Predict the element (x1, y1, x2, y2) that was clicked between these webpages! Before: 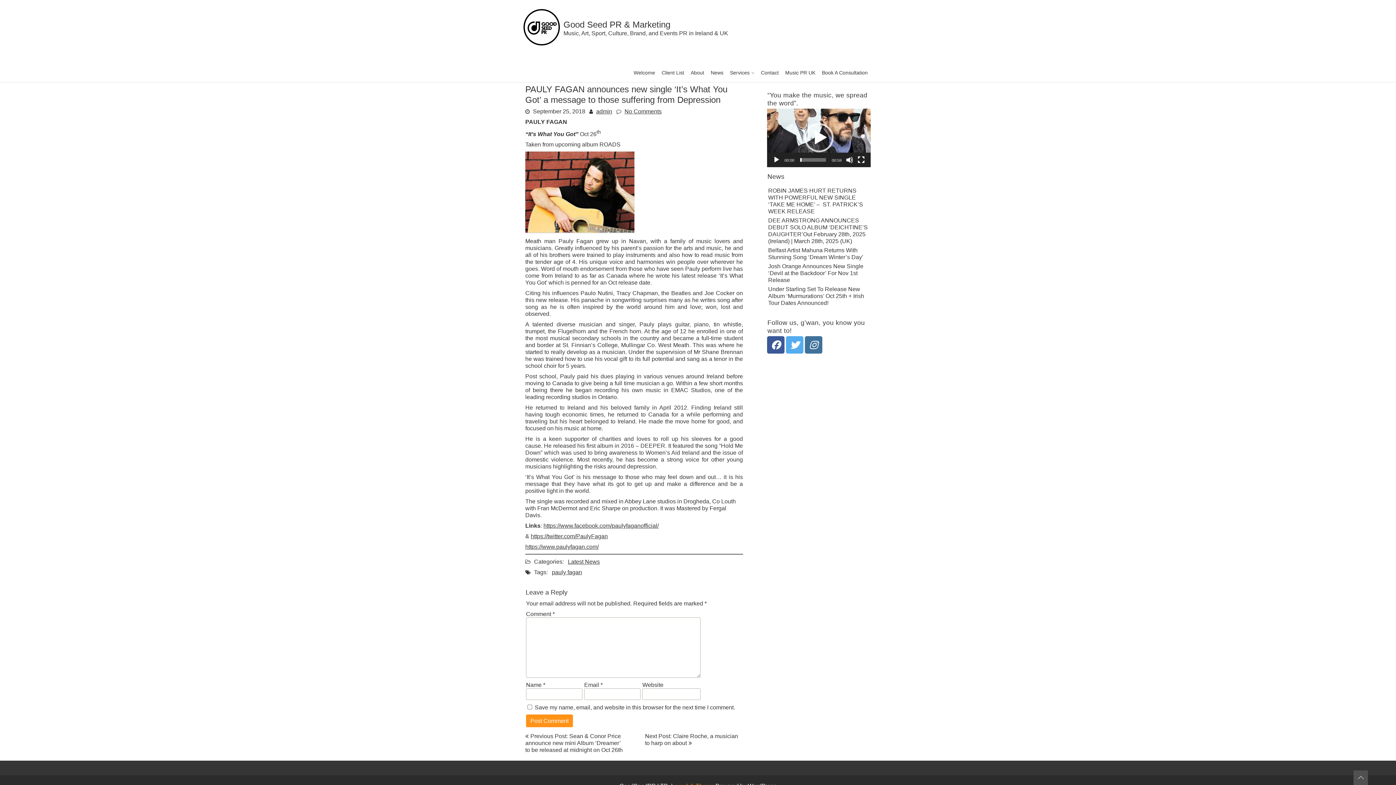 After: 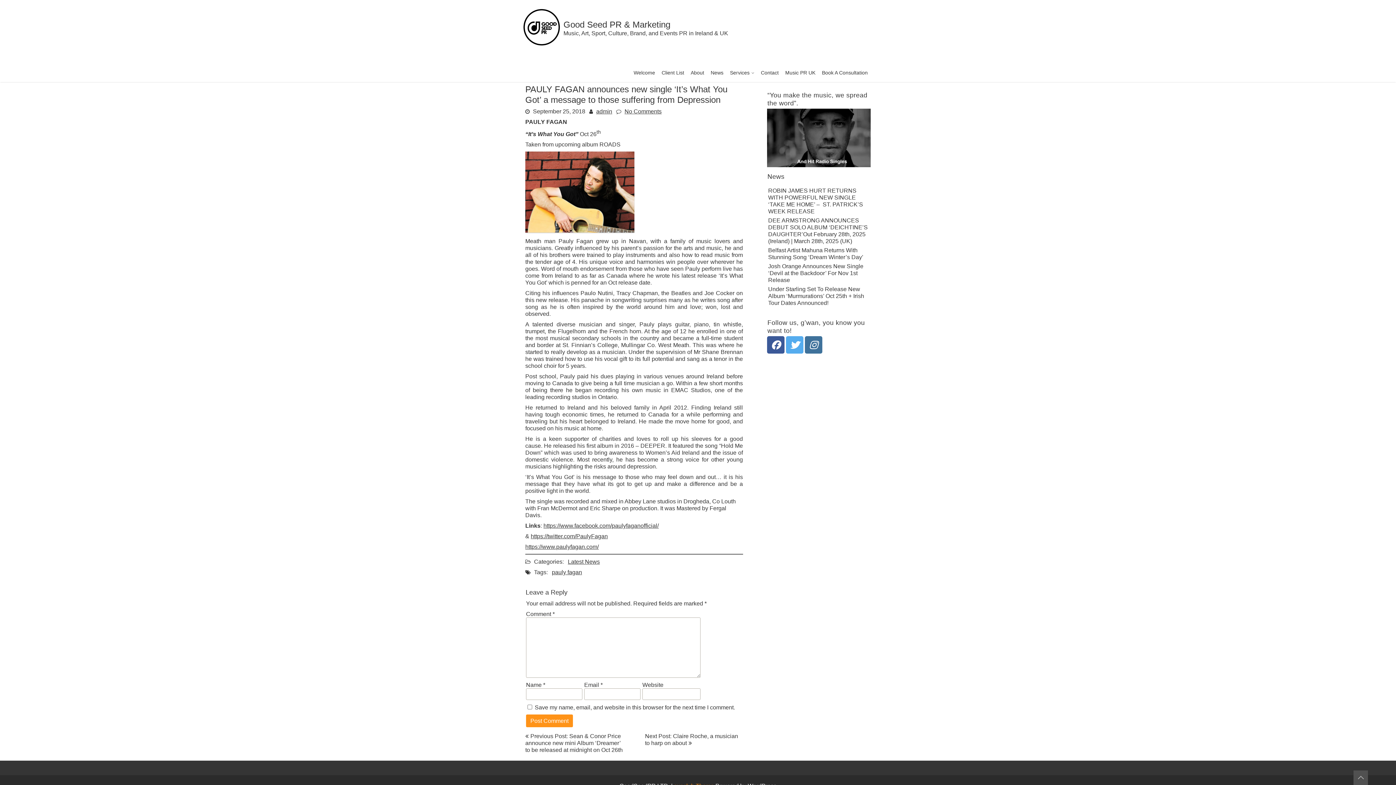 Action: bbox: (804, 123, 833, 152) label: Play